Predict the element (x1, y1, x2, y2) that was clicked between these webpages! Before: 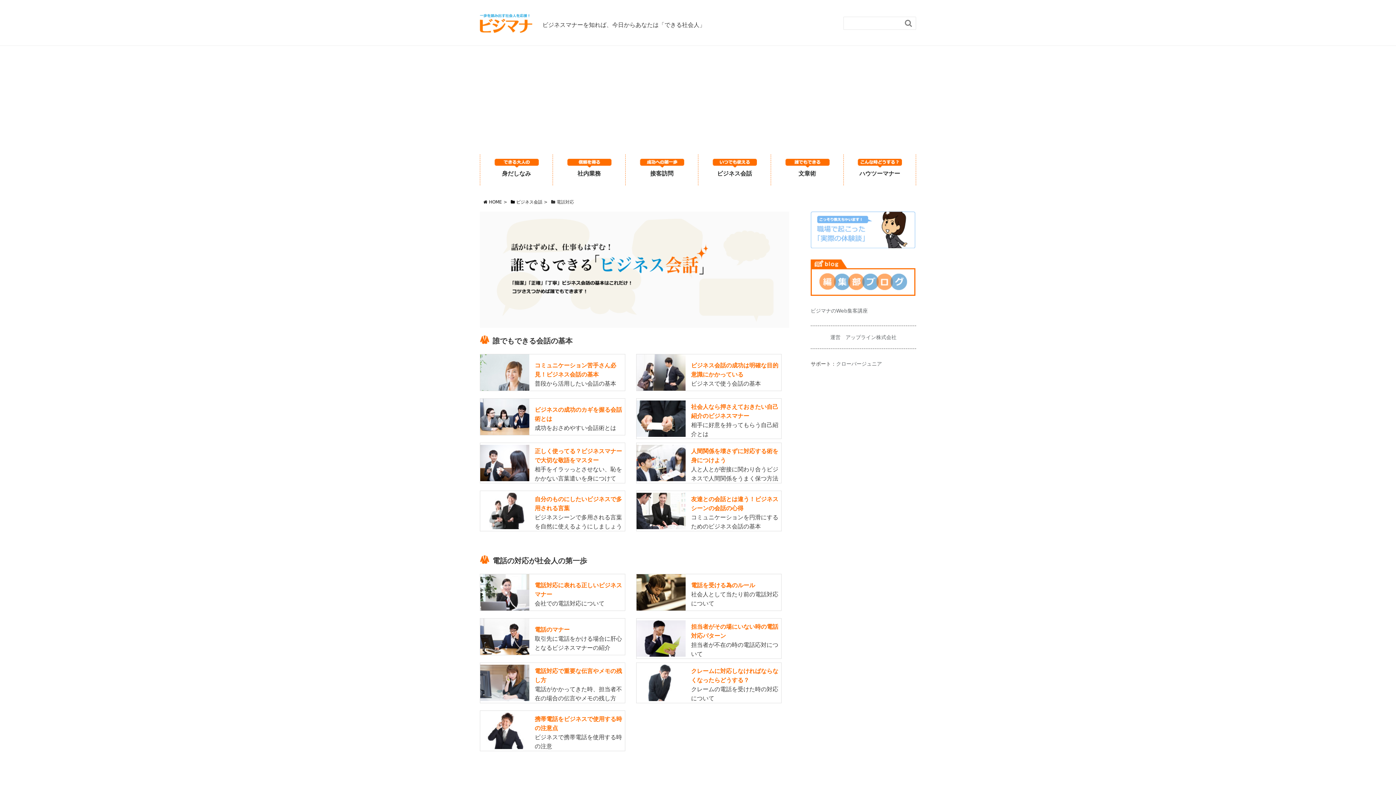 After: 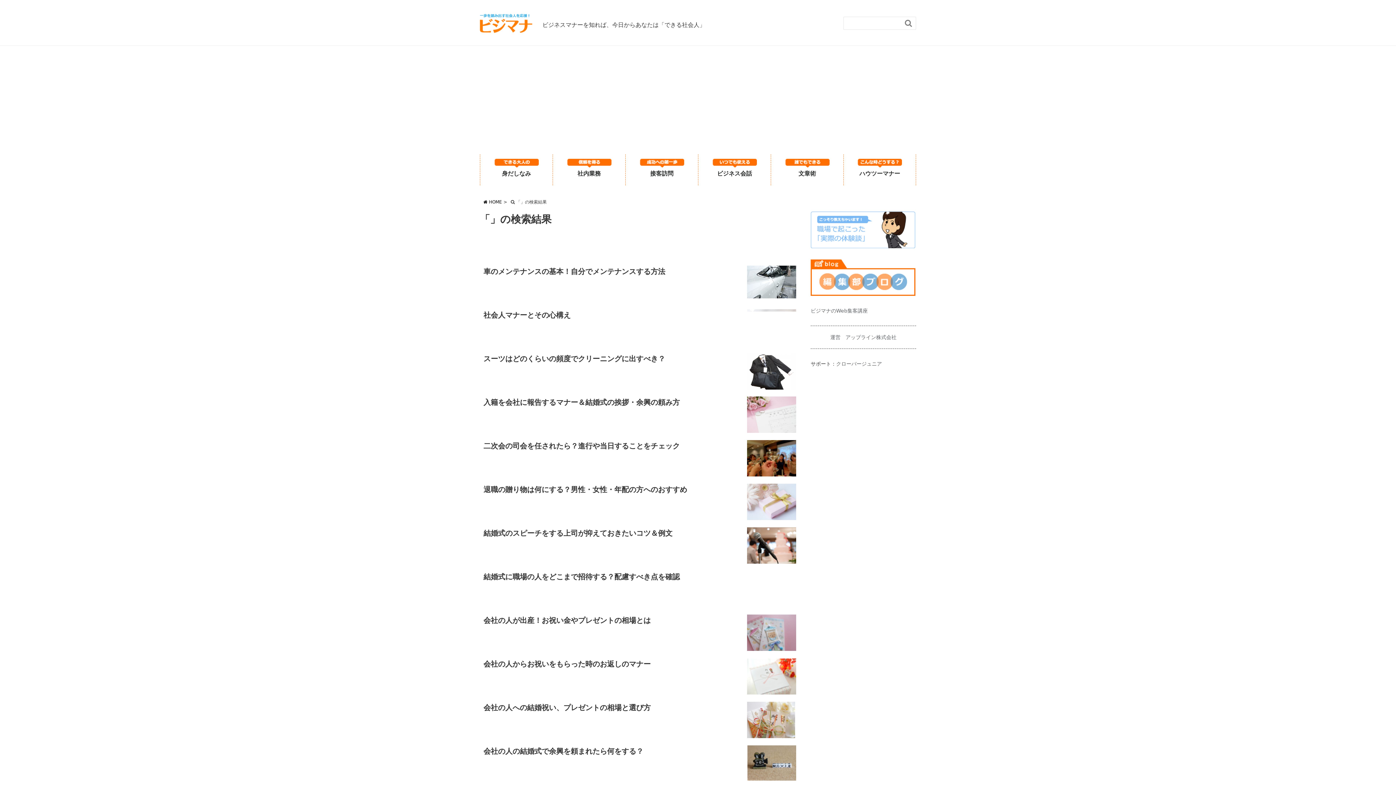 Action: label:  bbox: (901, 17, 916, 29)